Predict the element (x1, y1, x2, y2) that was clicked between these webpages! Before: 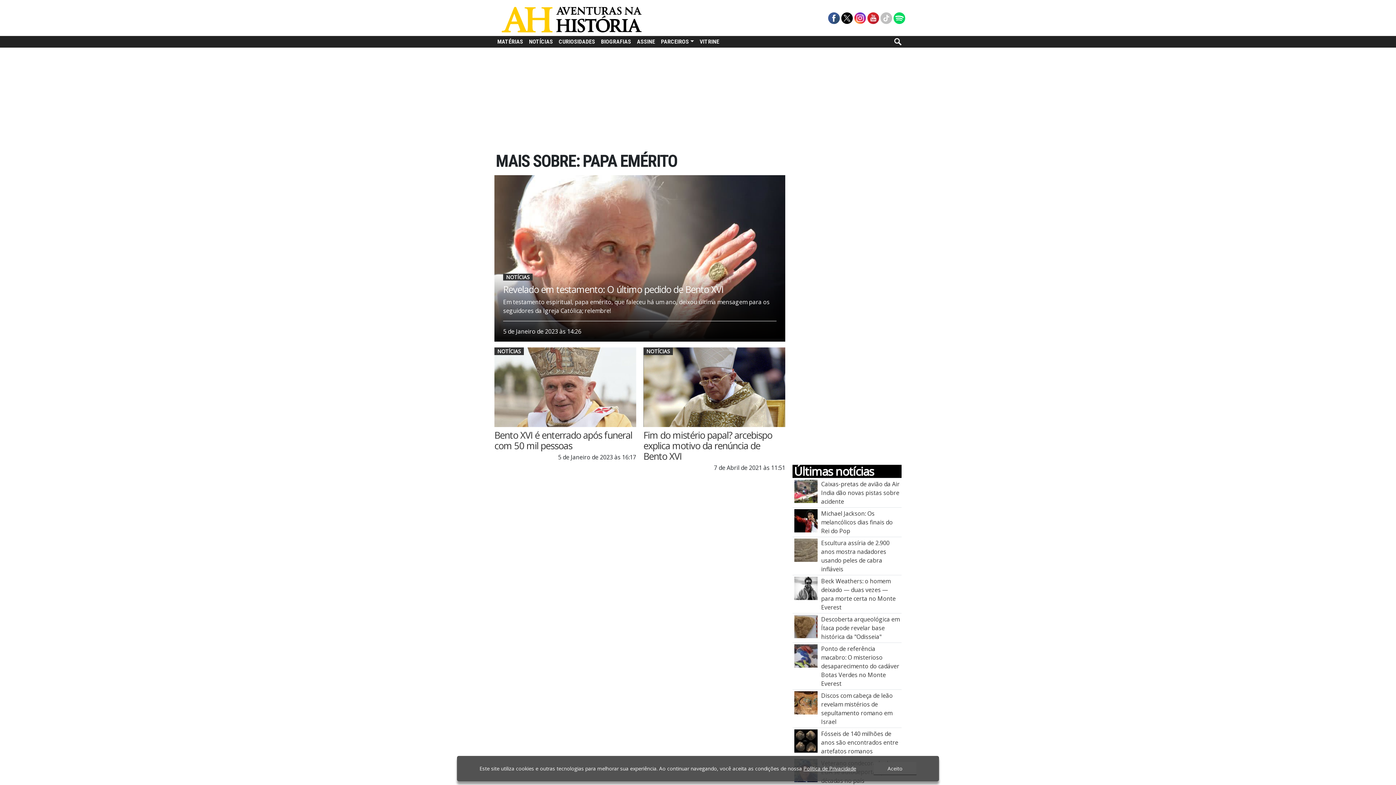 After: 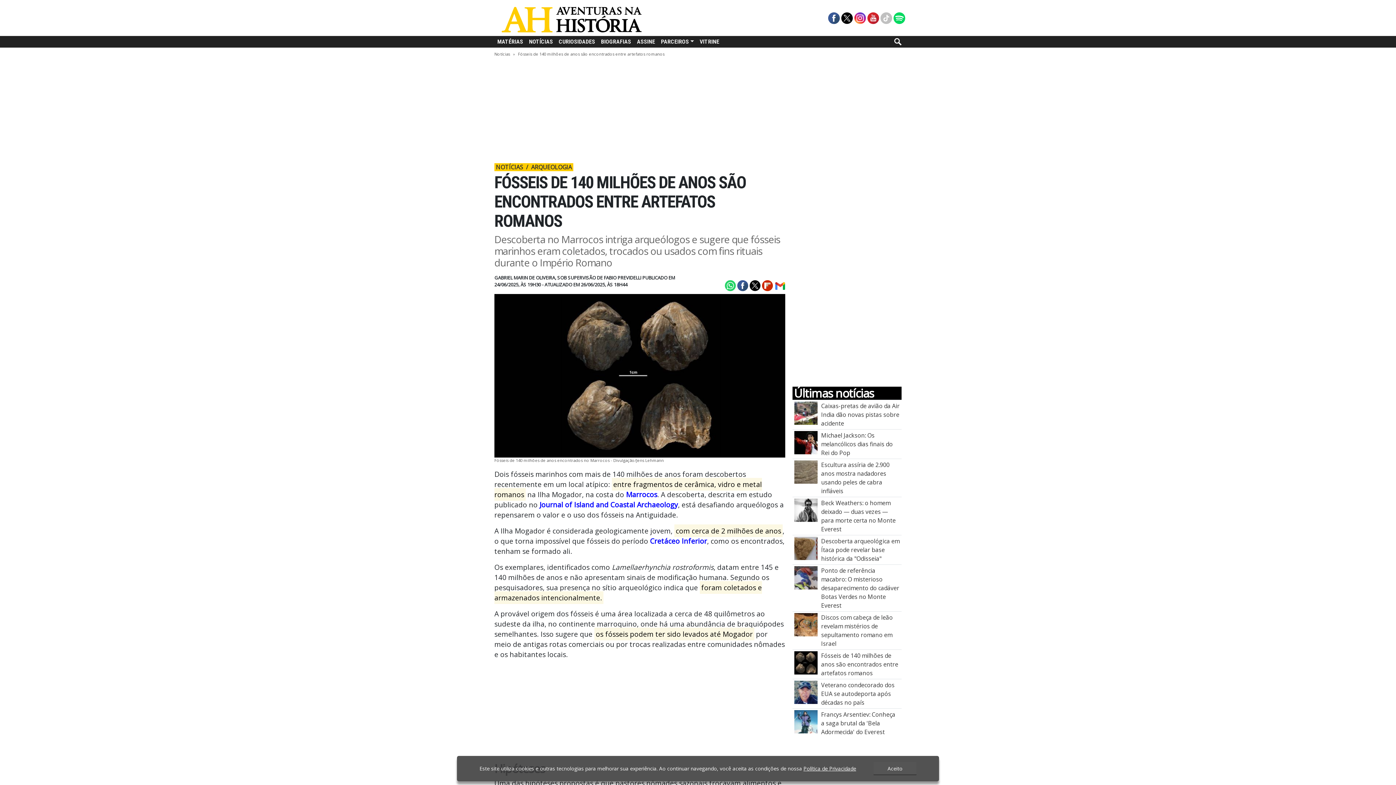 Action: bbox: (821, 730, 898, 755) label: Fósseis de 140 milhões de anos são encontrados entre artefatos romanos